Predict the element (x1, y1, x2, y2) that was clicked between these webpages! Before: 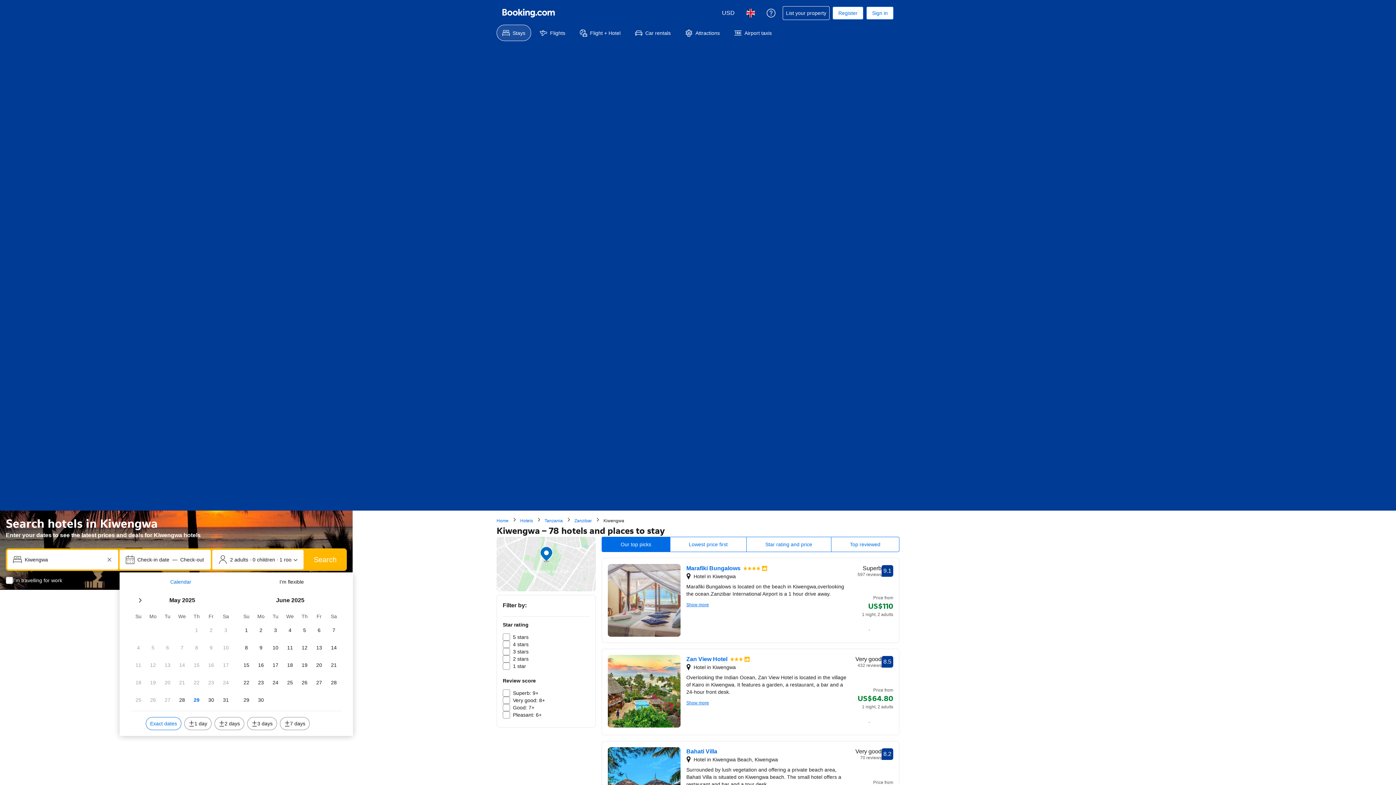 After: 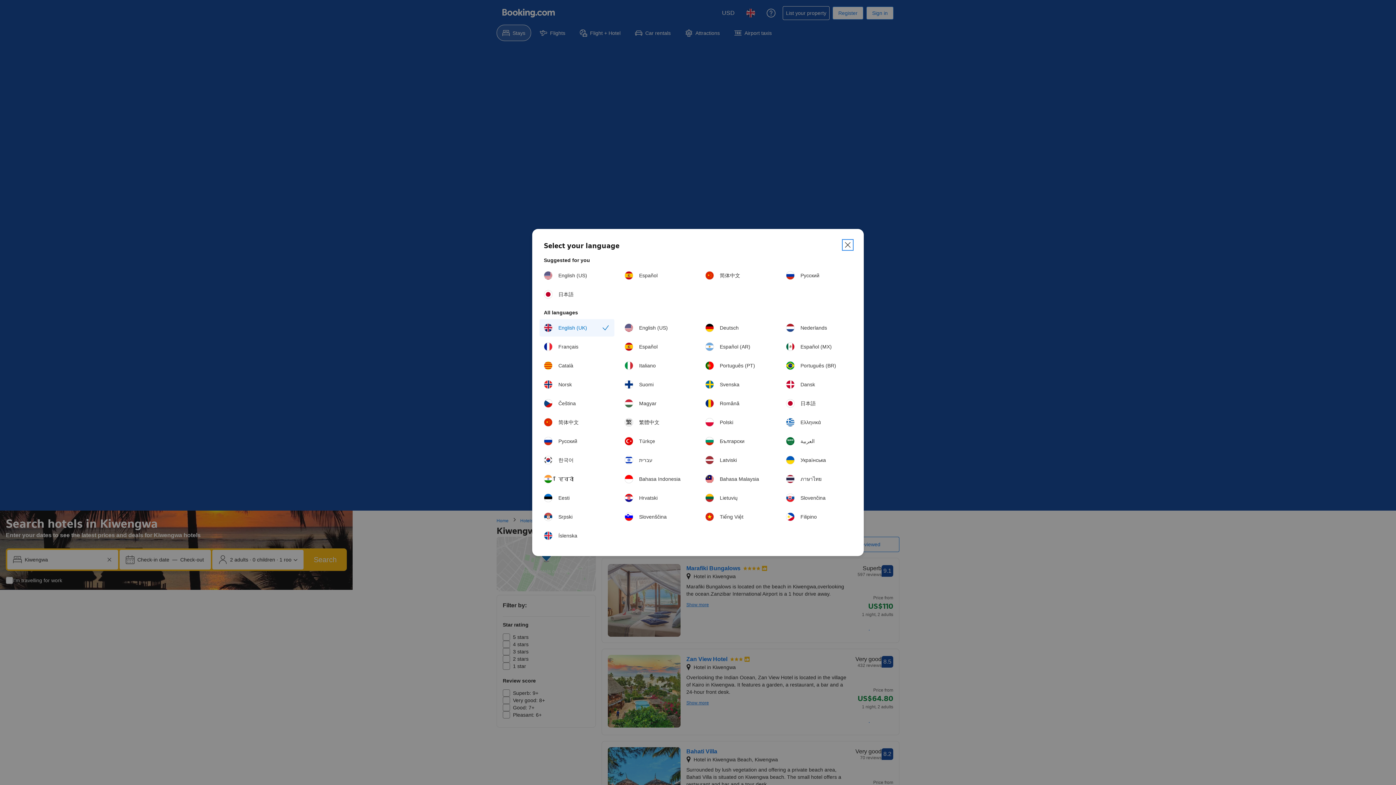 Action: bbox: (742, 4, 759, 21) label: Choose your language. Your current language is English (UK)